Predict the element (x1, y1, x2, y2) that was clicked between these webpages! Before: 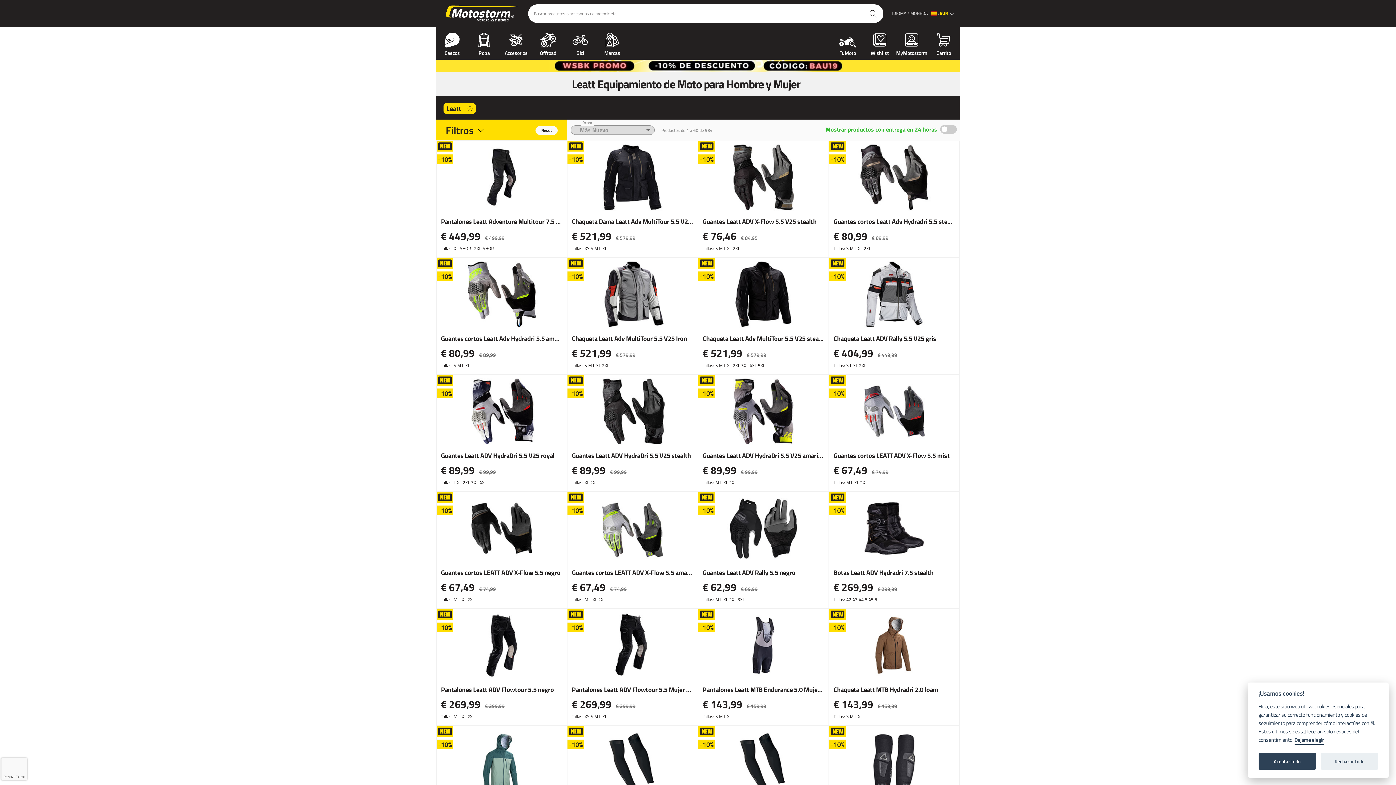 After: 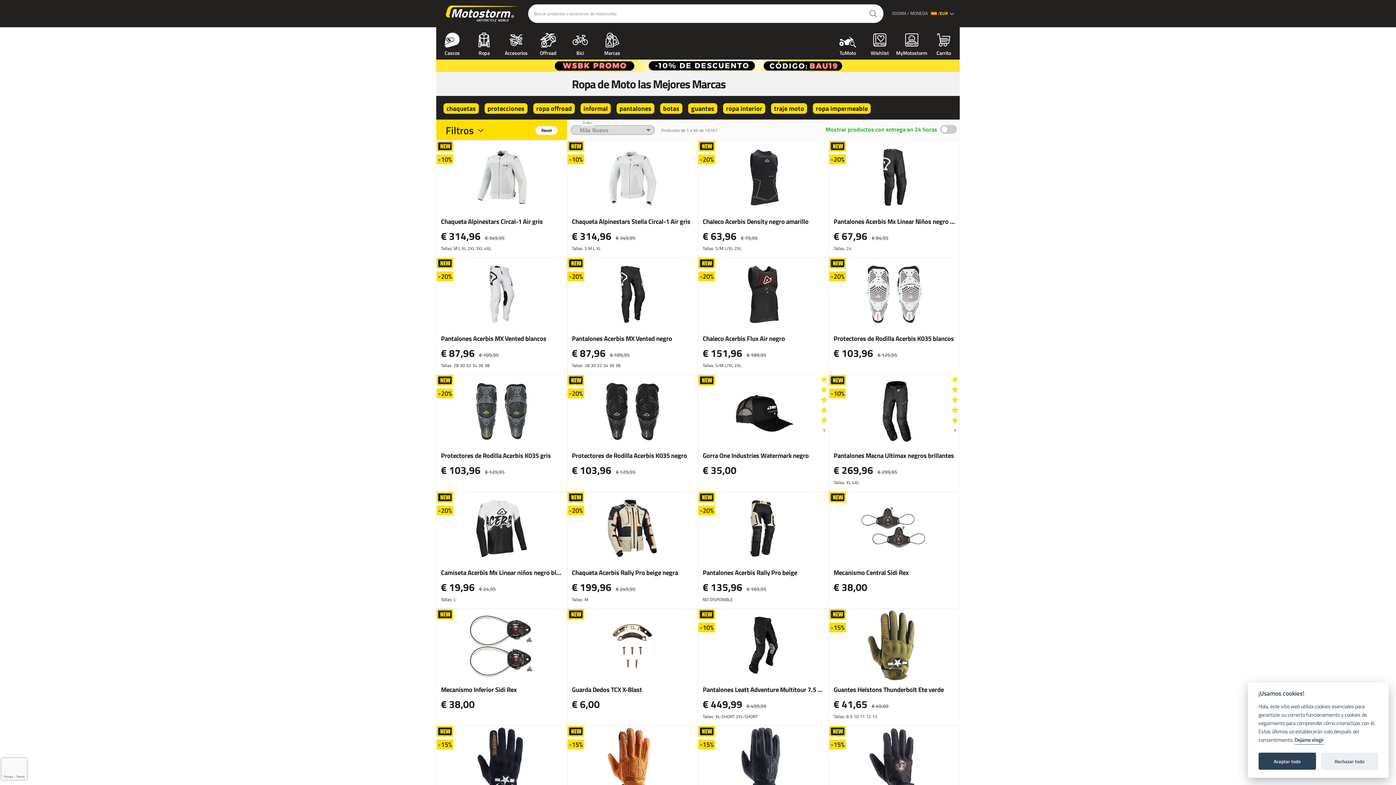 Action: bbox: (443, 103, 476, 113) label: Leatt